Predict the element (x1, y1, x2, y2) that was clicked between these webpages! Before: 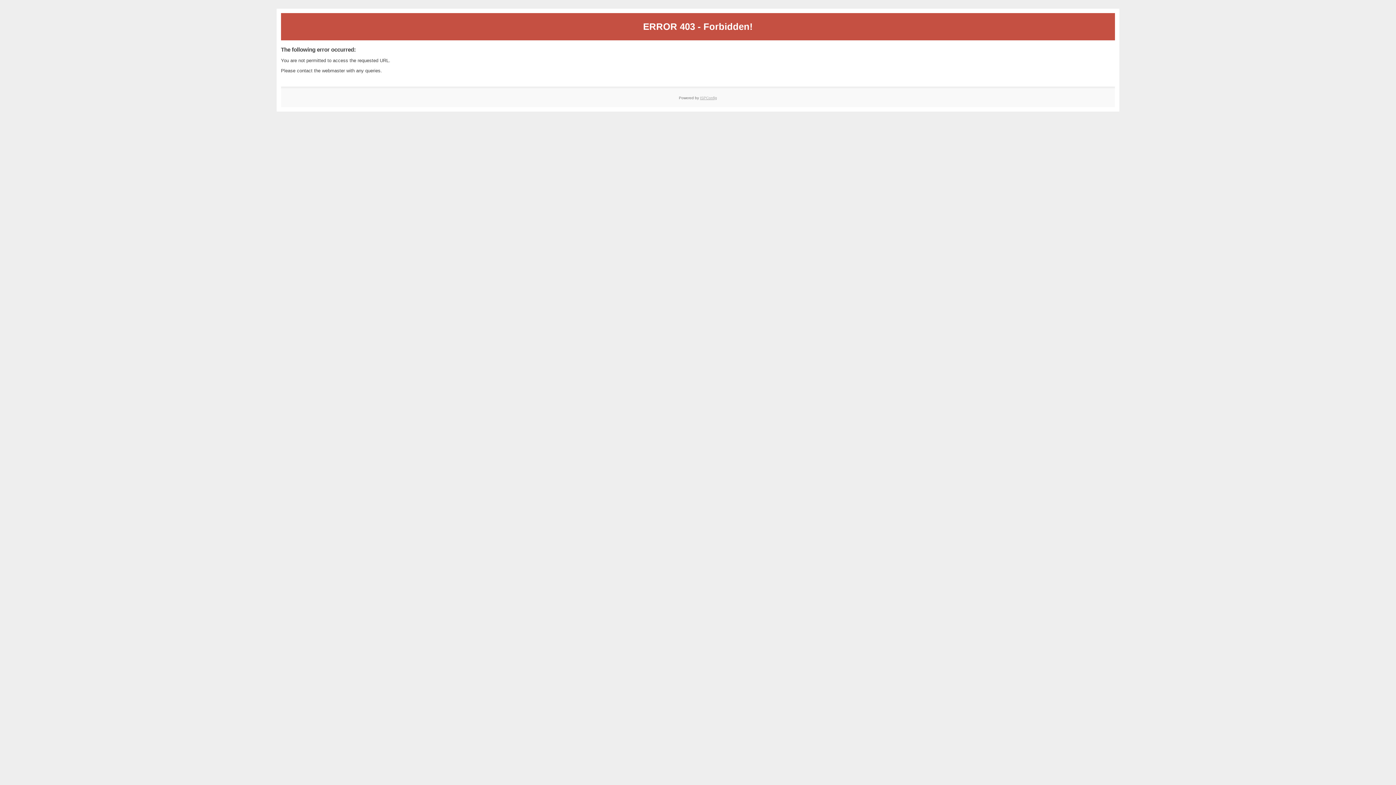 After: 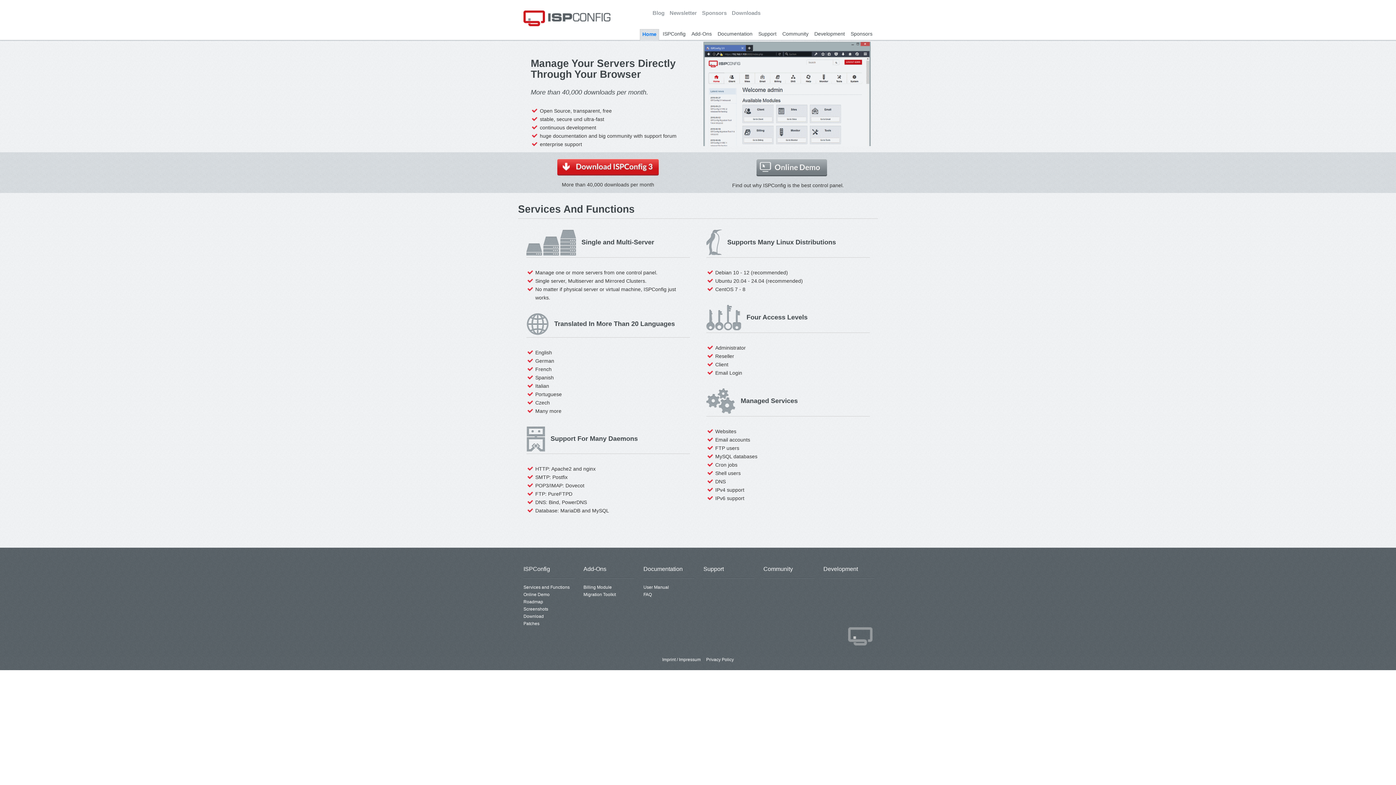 Action: label: ISPConfig bbox: (700, 95, 717, 99)